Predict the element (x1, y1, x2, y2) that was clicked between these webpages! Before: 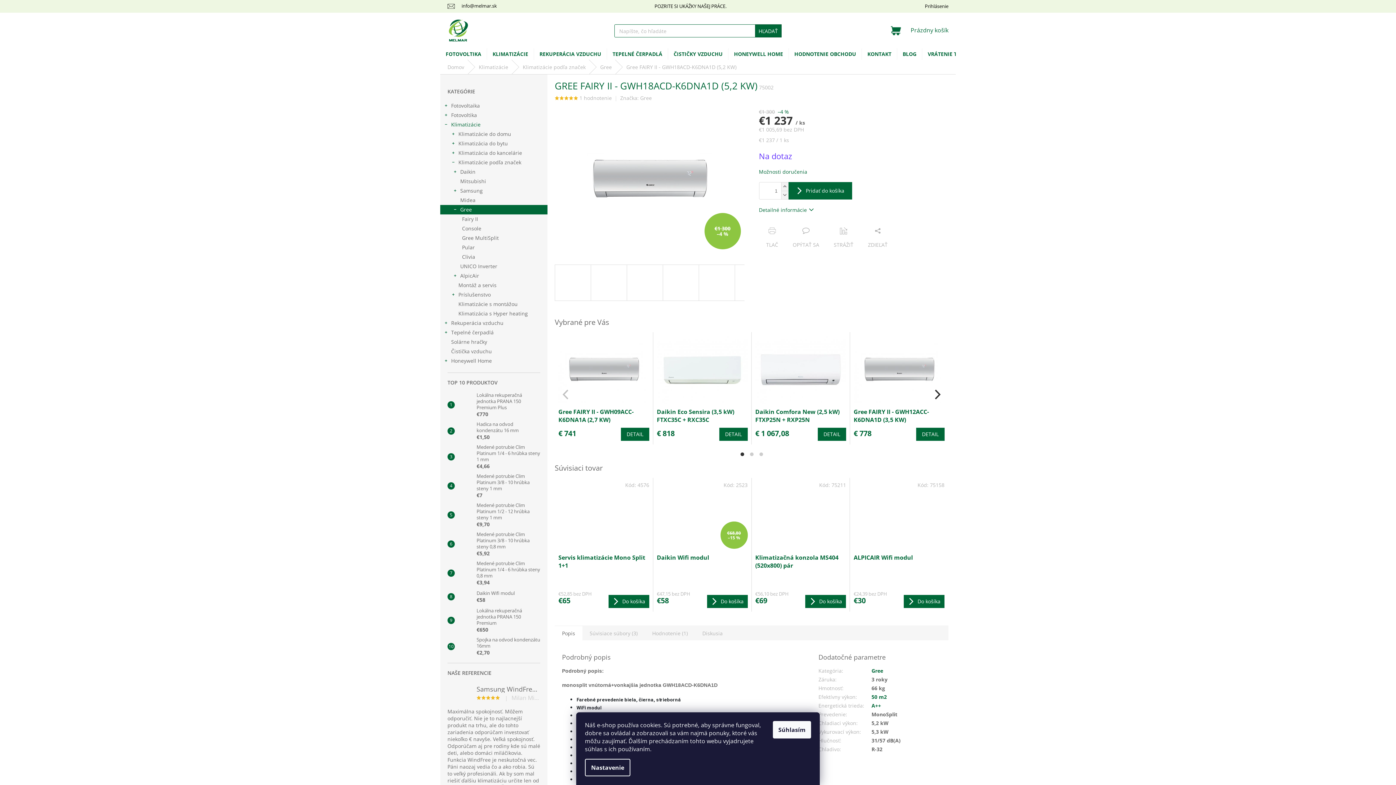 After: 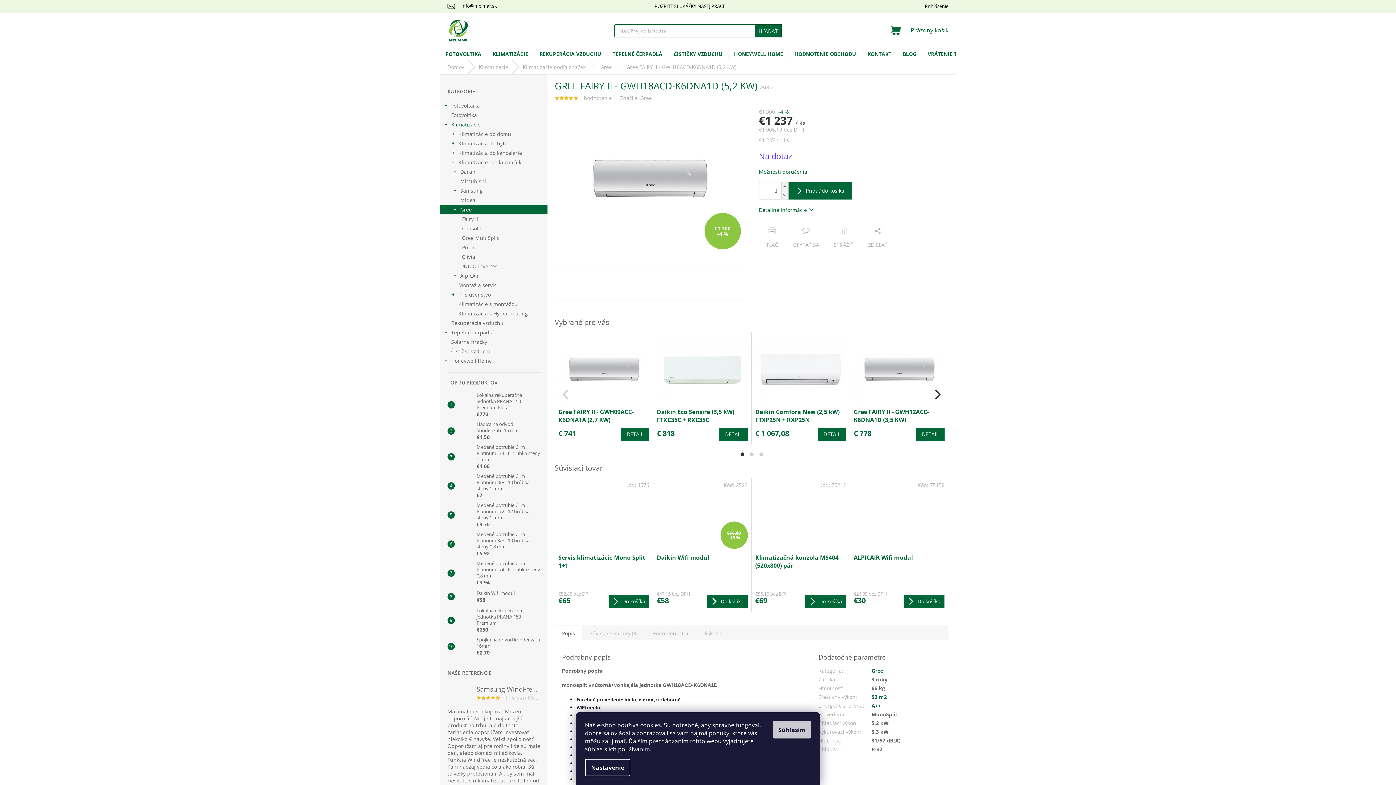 Action: bbox: (773, 721, 811, 738) label: Súhlasím